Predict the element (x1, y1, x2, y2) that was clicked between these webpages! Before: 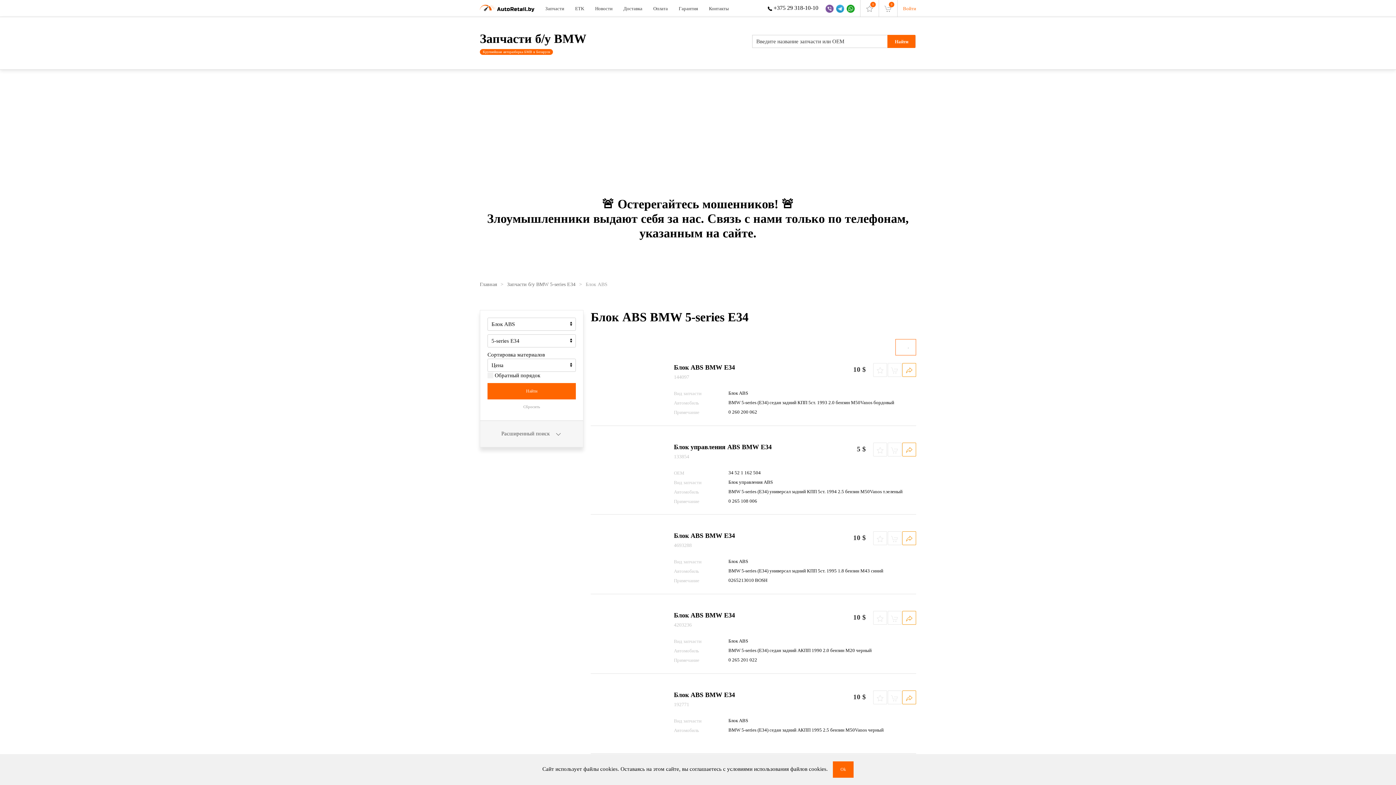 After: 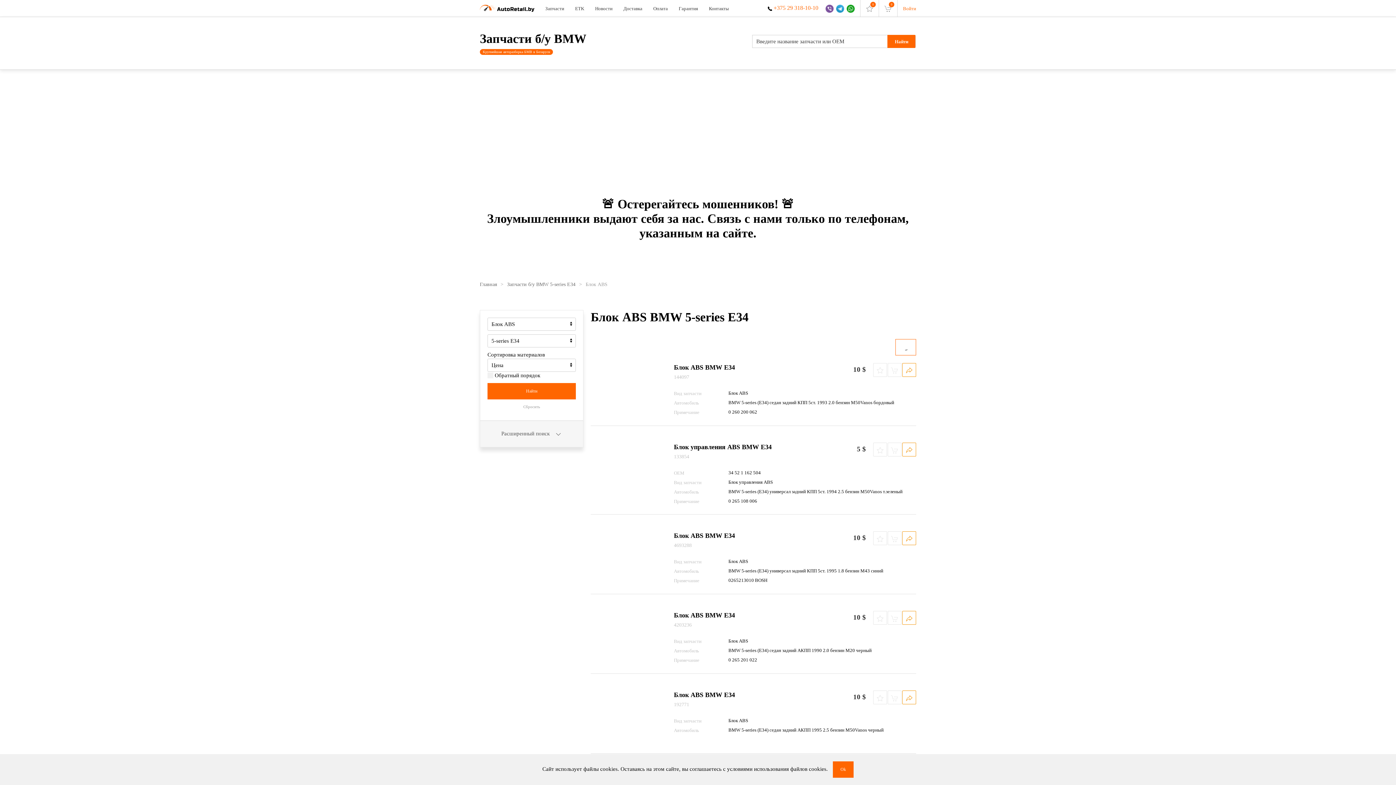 Action: label:  +375 29 318-10-10 bbox: (767, 4, 818, 11)